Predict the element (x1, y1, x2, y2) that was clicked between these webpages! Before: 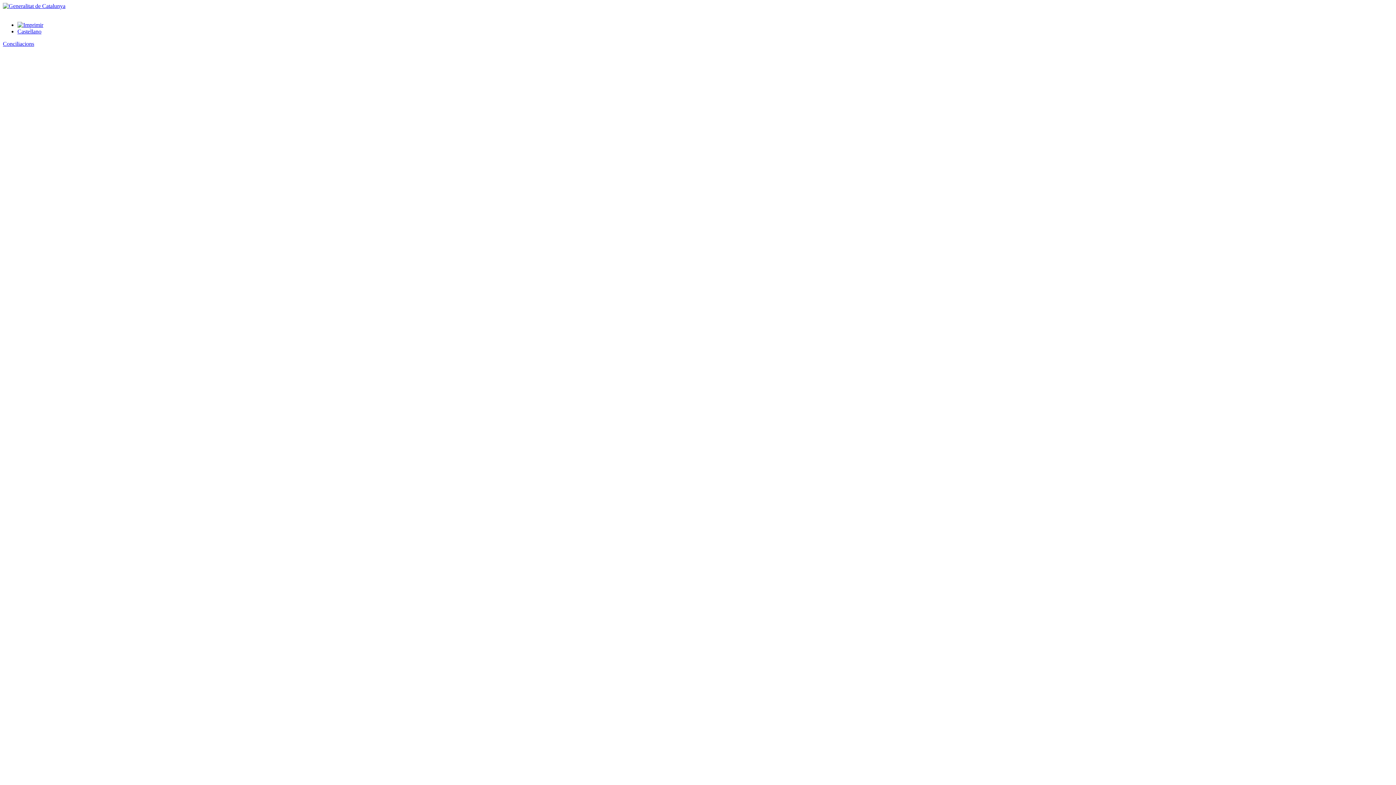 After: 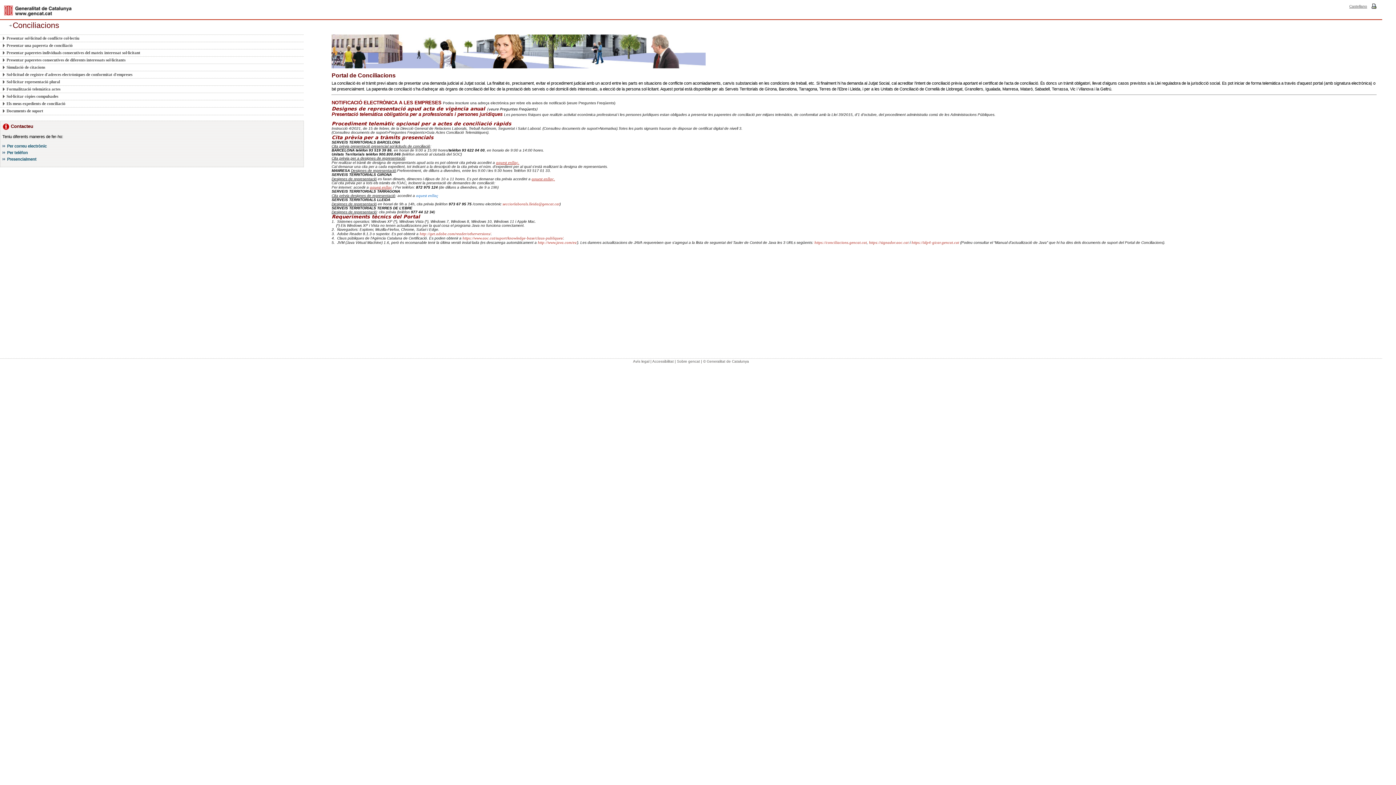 Action: label: Conciliacions bbox: (2, 40, 34, 46)